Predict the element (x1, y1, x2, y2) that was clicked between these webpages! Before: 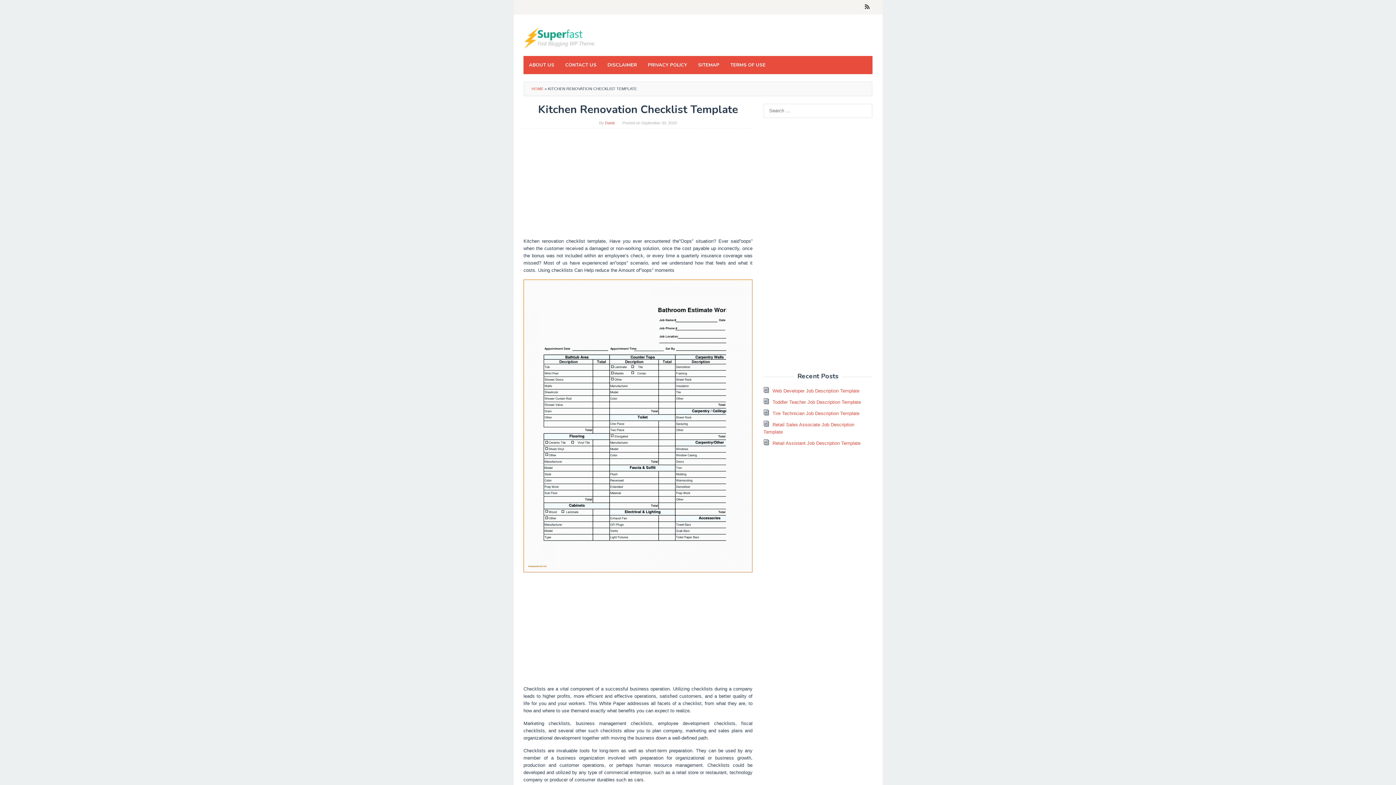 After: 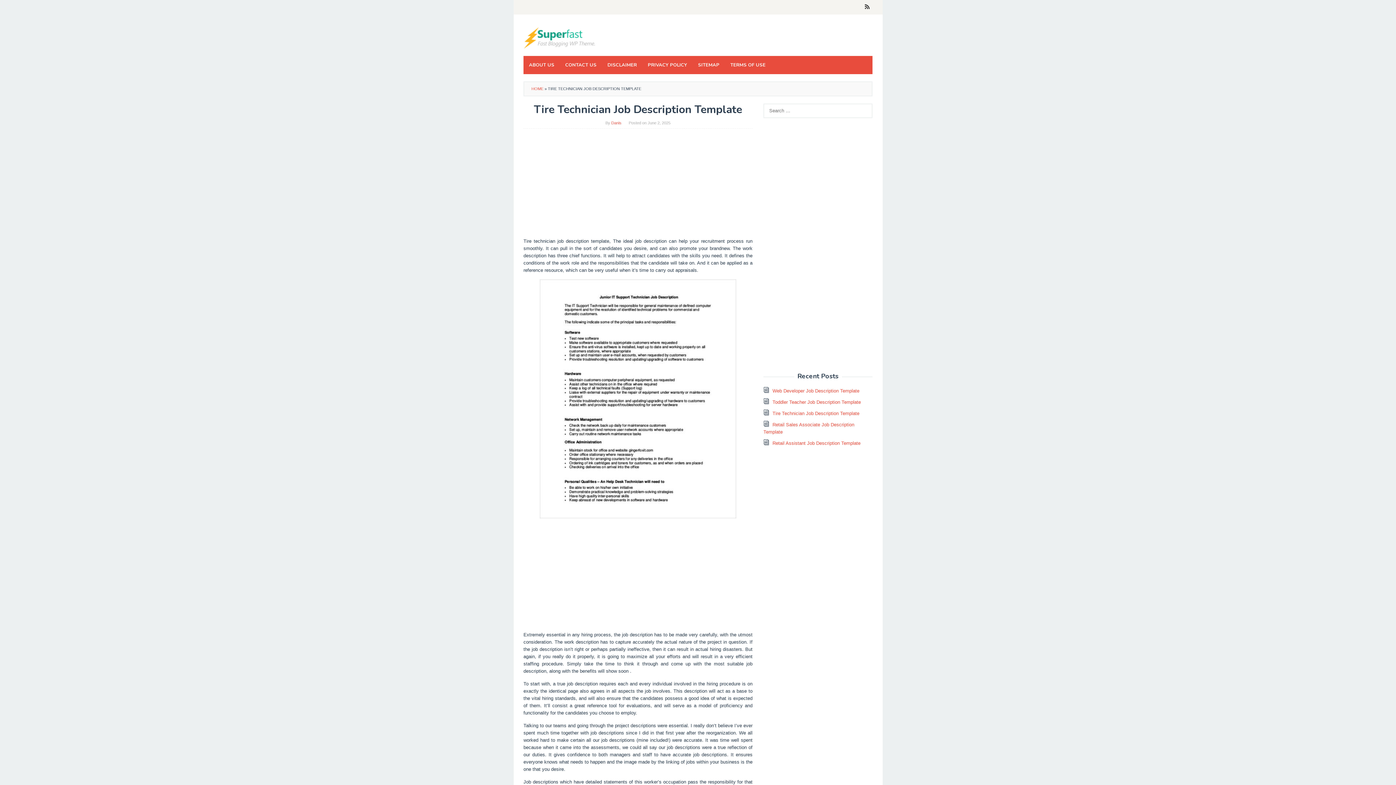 Action: label: Tire Technician Job Description Template bbox: (772, 410, 859, 416)